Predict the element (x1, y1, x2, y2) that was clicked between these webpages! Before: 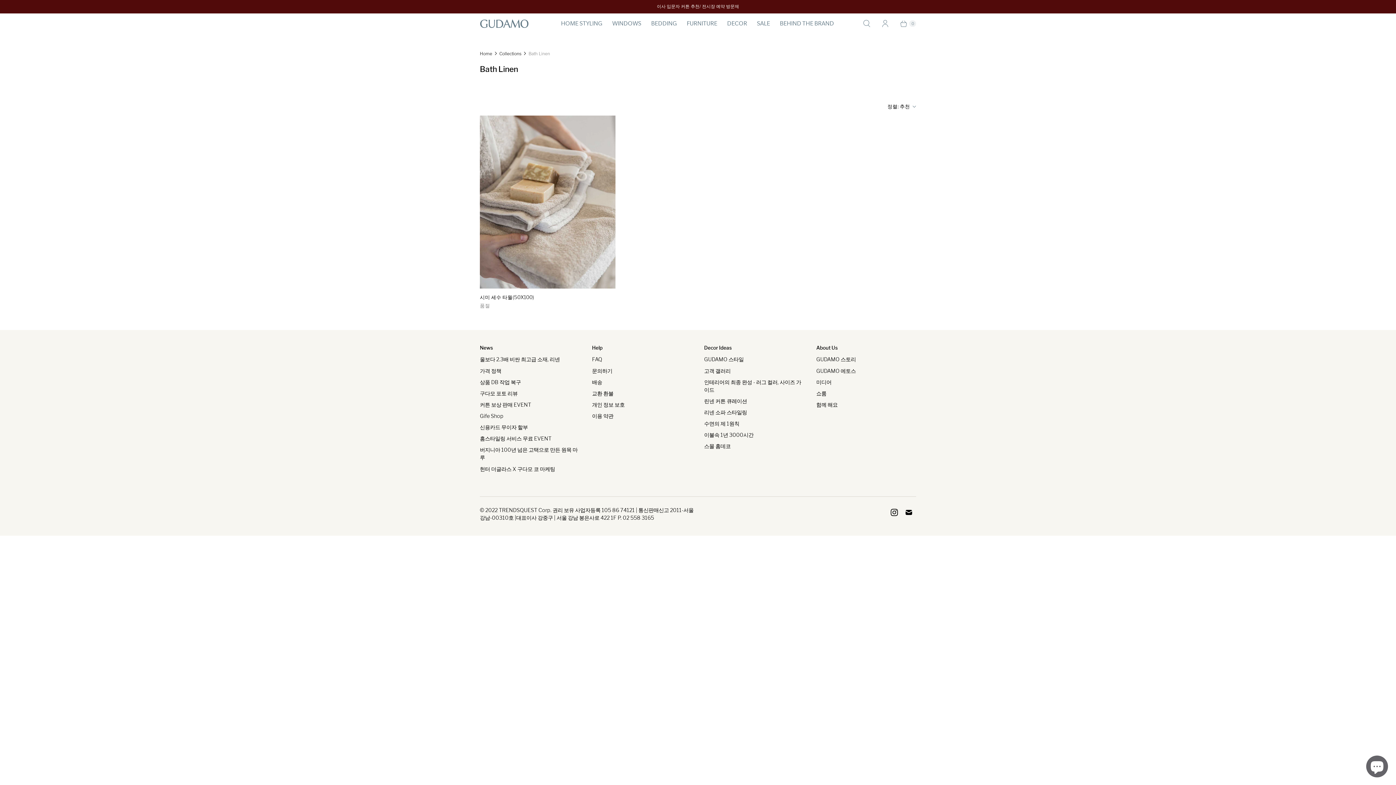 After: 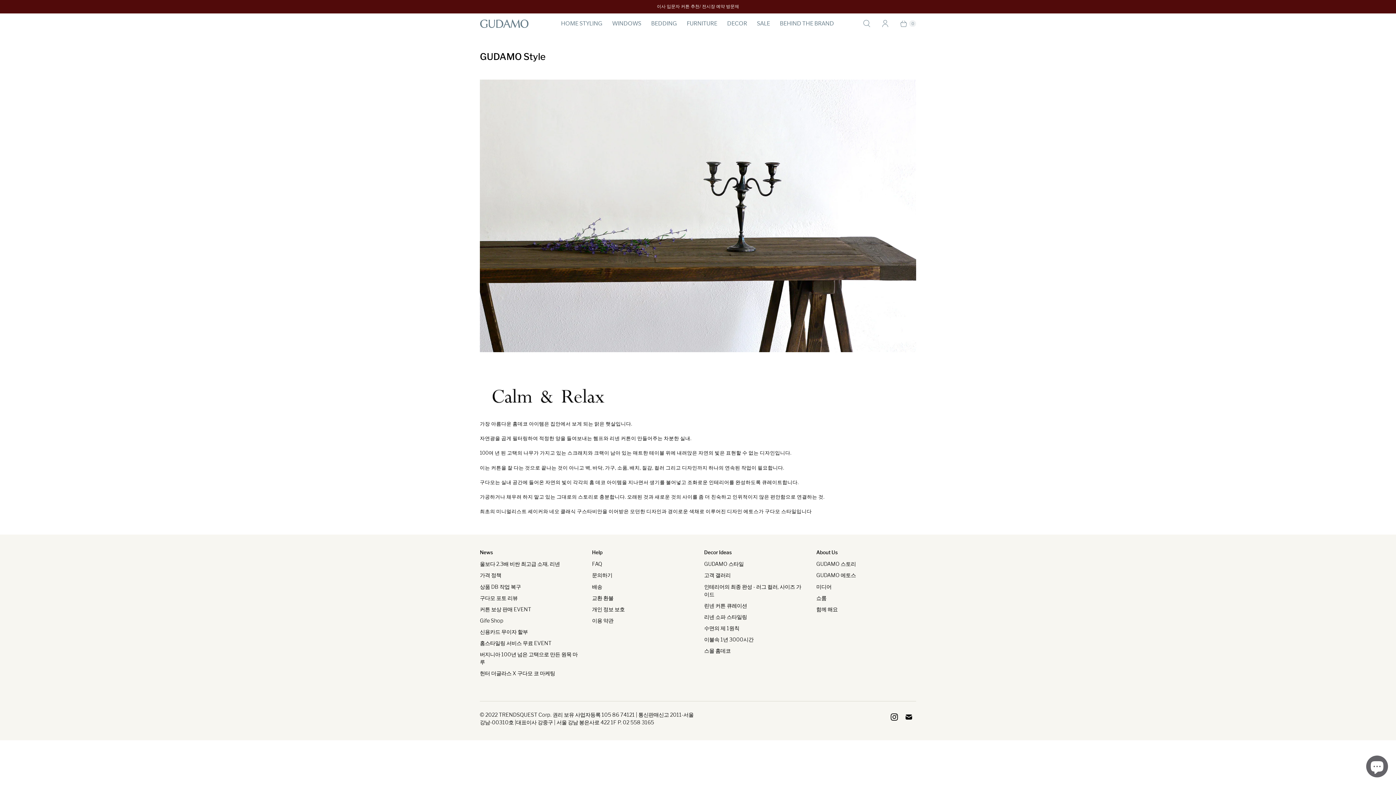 Action: bbox: (704, 356, 743, 363) label: GUDAMO 스타일